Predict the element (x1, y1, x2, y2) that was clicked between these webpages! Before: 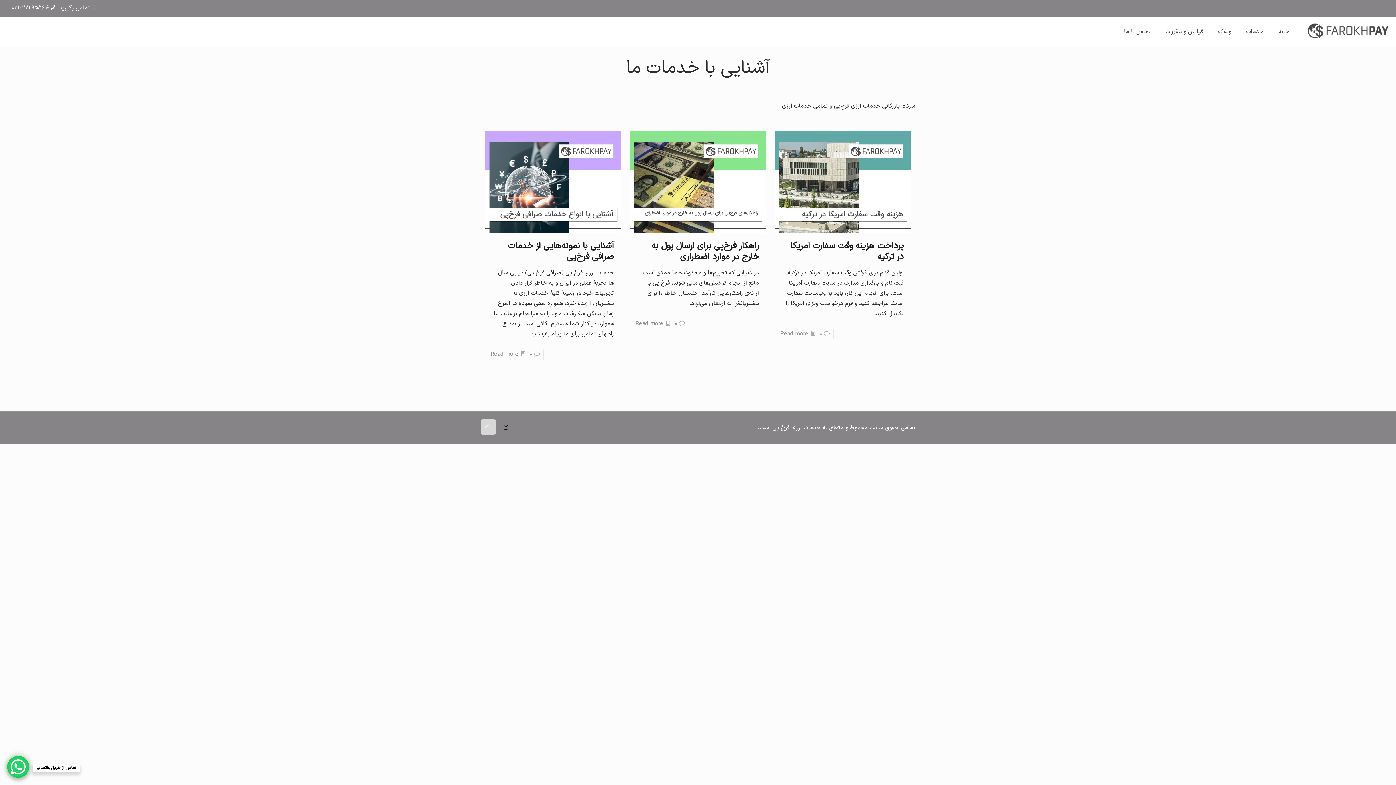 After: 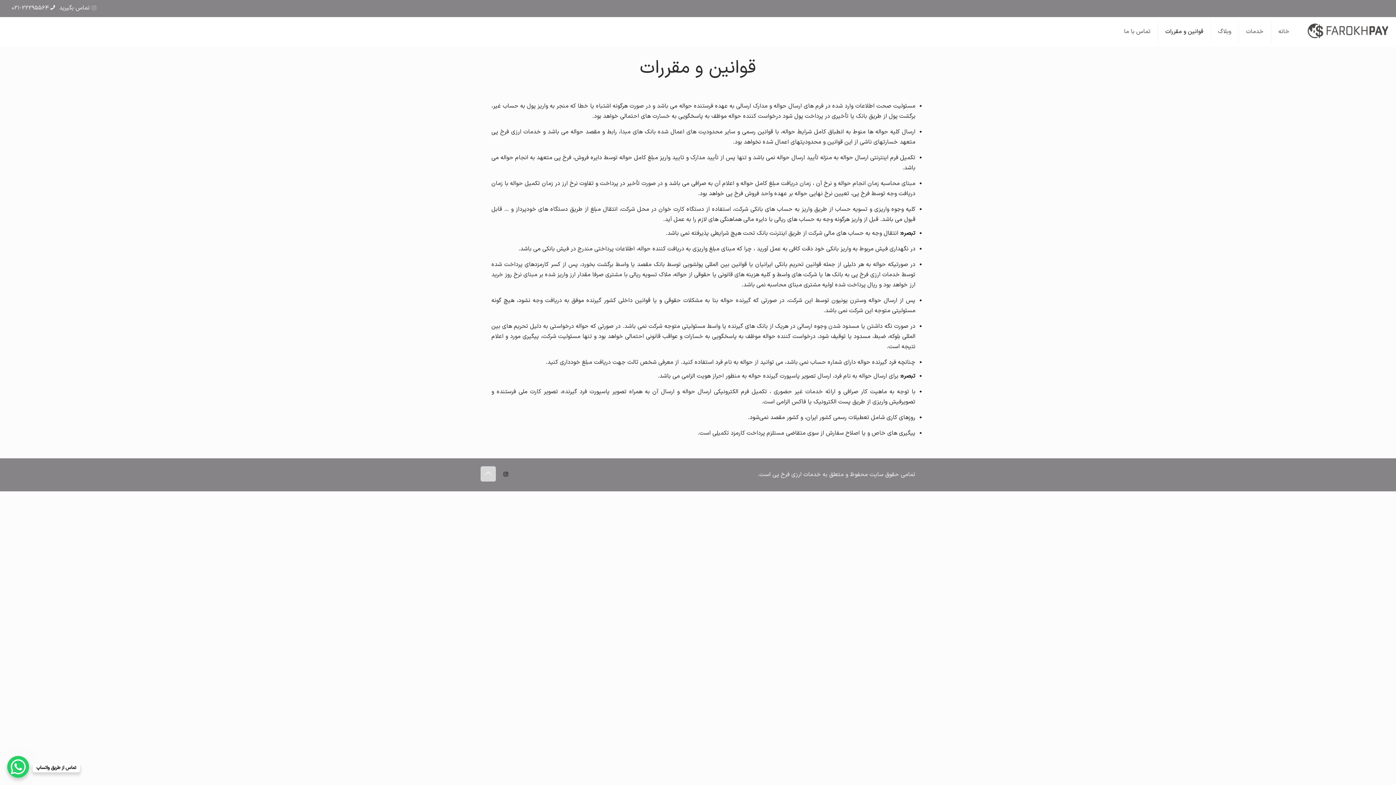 Action: bbox: (1158, 17, 1210, 46) label: قوانین و مقررات